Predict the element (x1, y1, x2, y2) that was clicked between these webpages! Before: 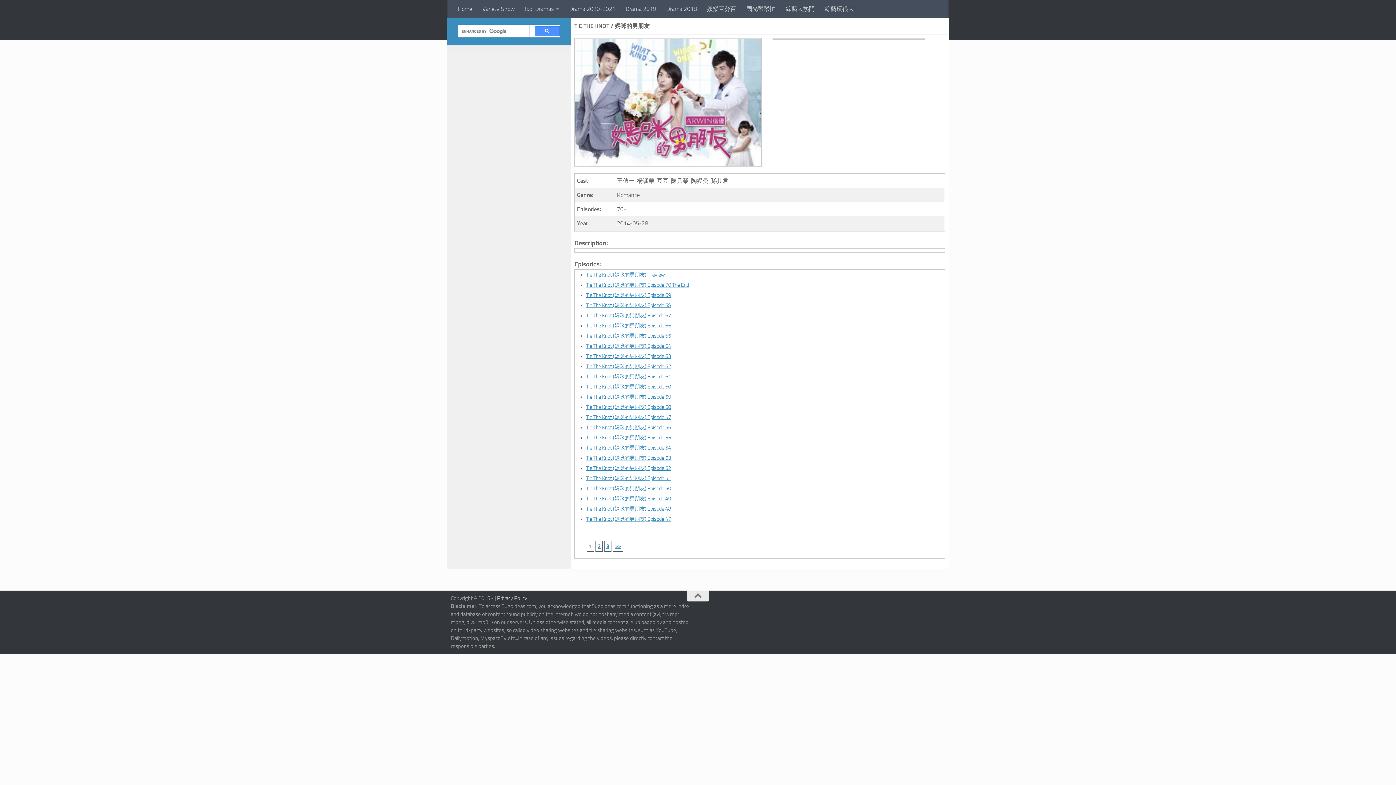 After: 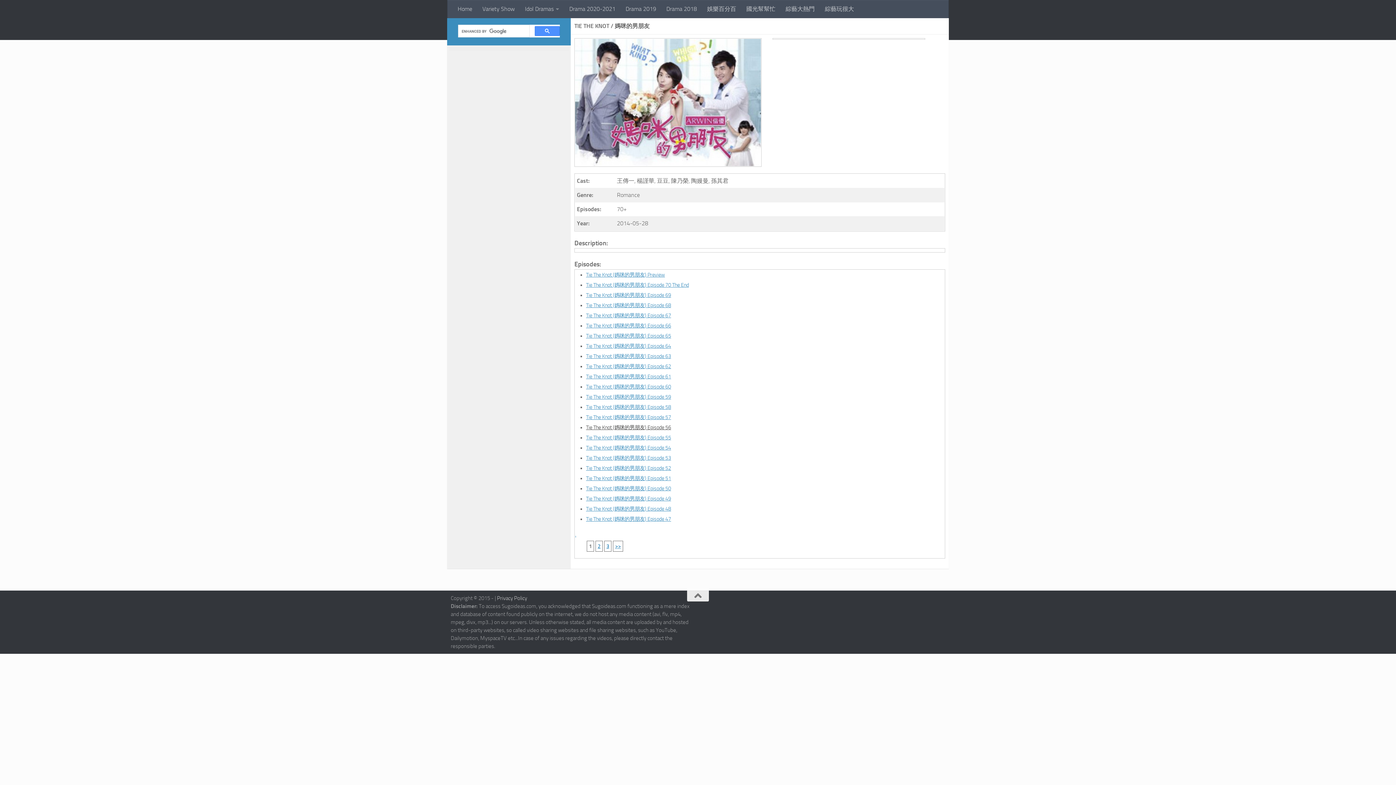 Action: bbox: (586, 424, 671, 430) label: Tie The Knot (媽咪的男朋友) Episode 56